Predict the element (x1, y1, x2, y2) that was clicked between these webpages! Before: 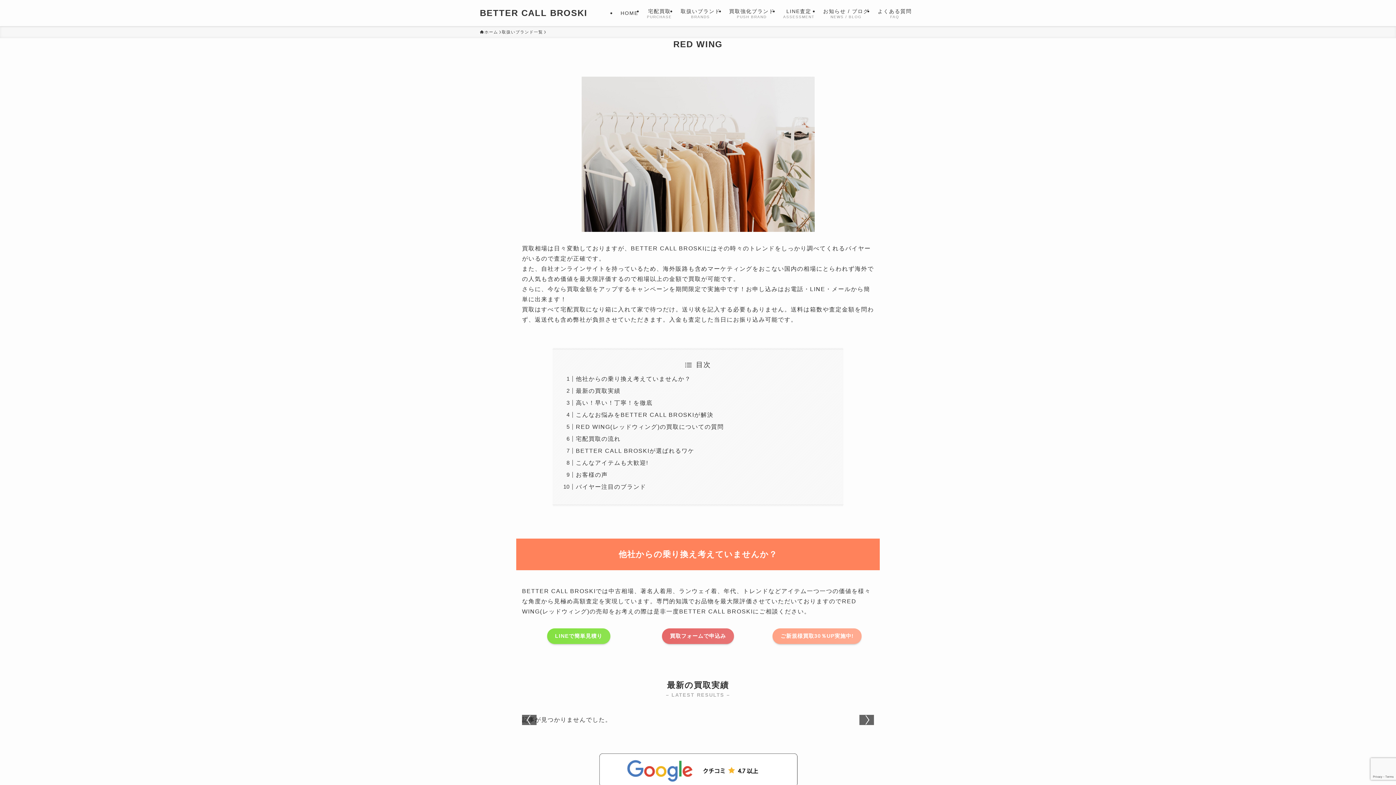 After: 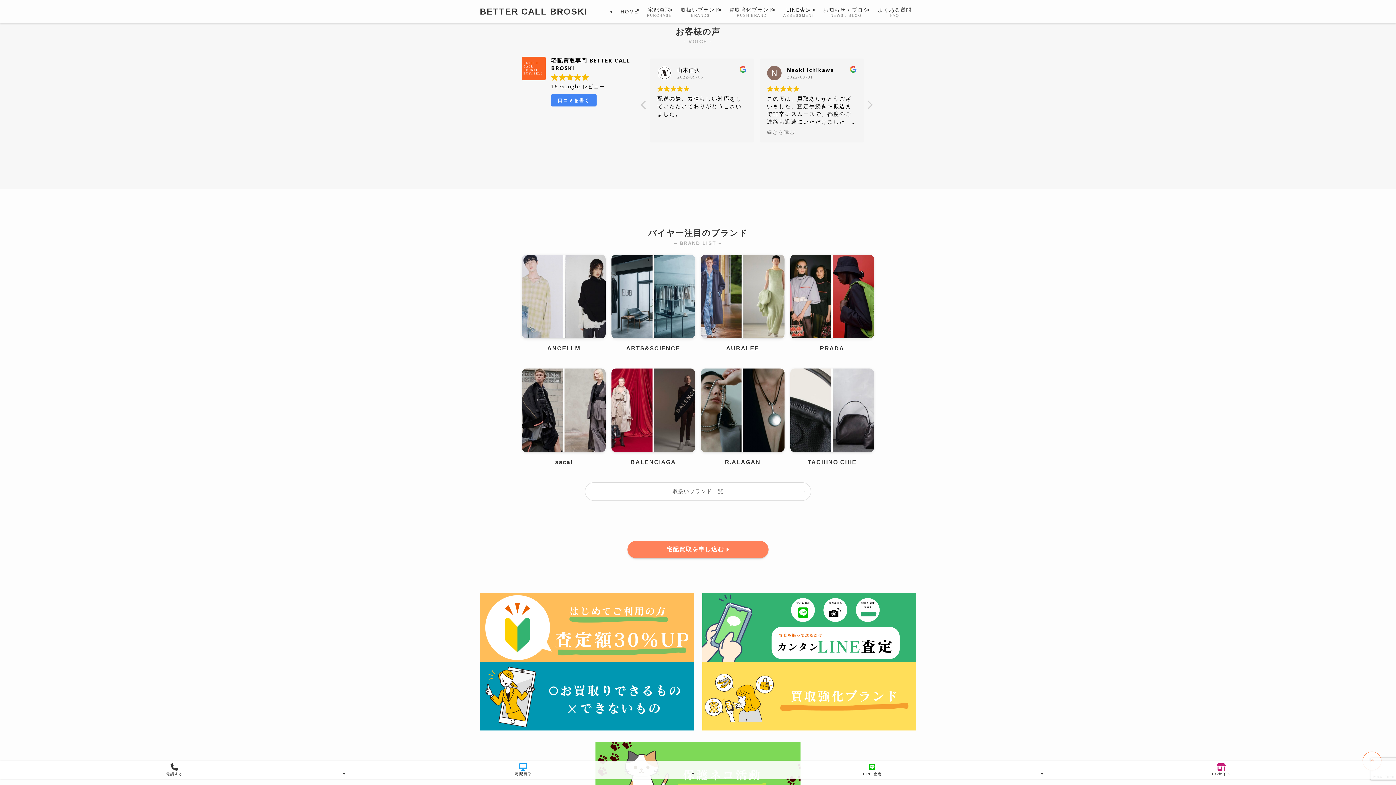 Action: bbox: (576, 472, 608, 478) label: お客様の声